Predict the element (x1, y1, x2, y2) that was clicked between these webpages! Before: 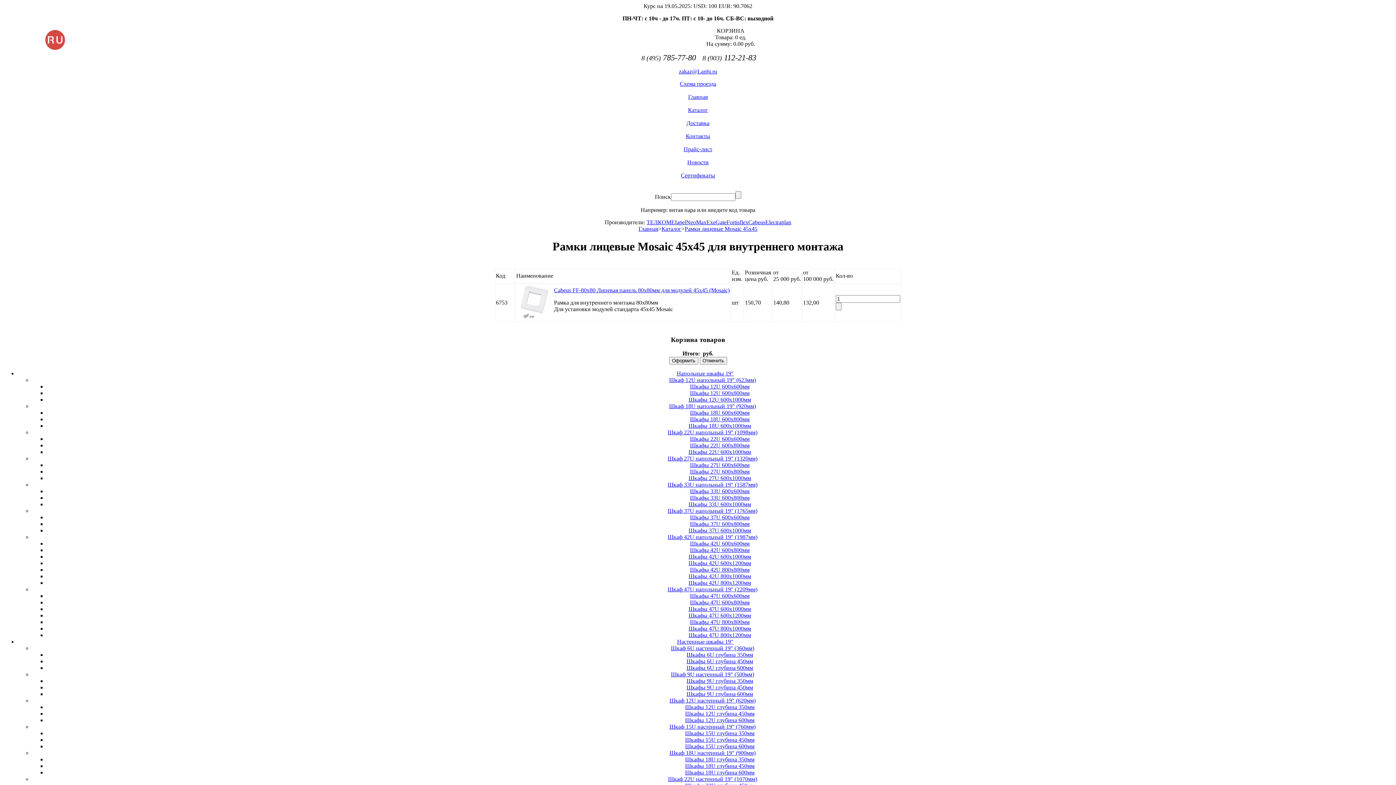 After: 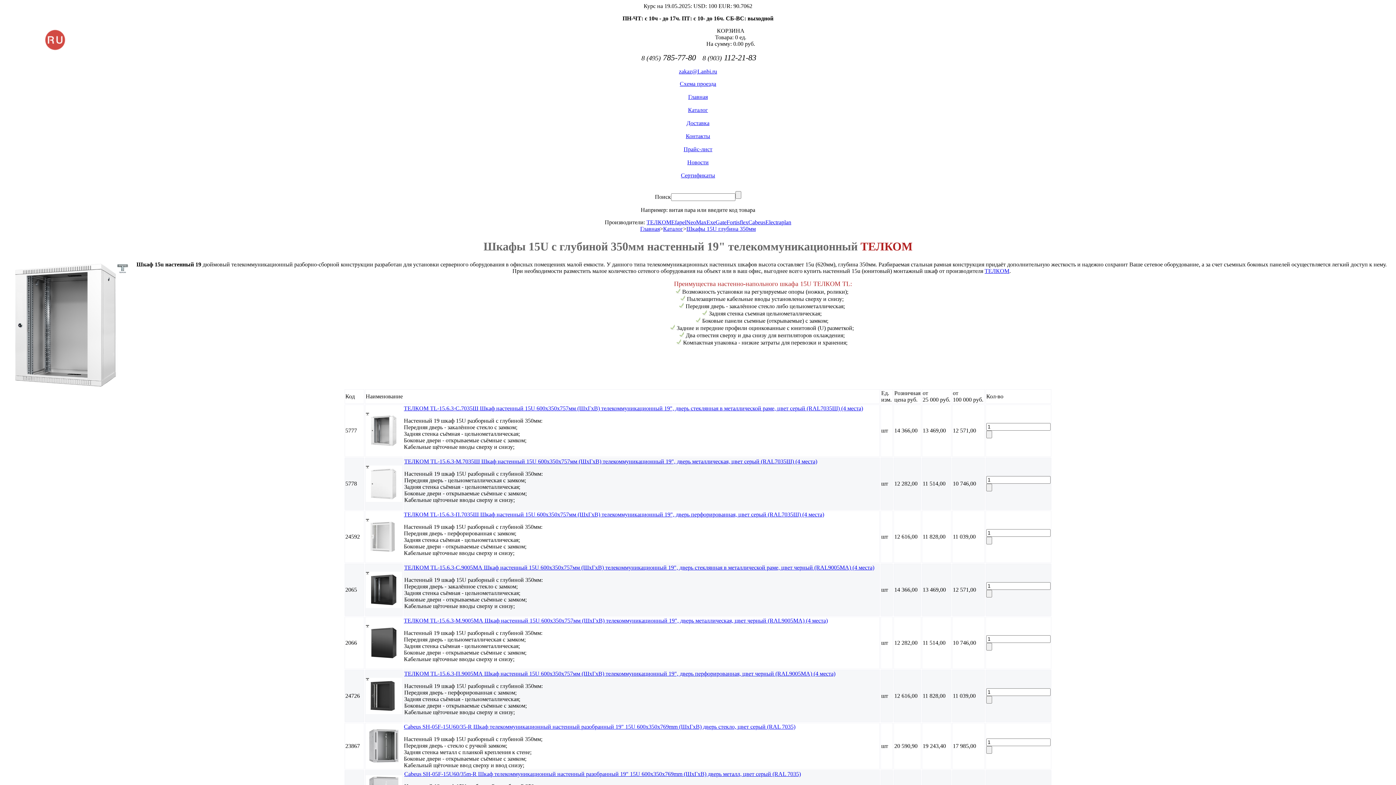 Action: label: Шкафы 15U глубина 350мм bbox: (685, 730, 754, 736)